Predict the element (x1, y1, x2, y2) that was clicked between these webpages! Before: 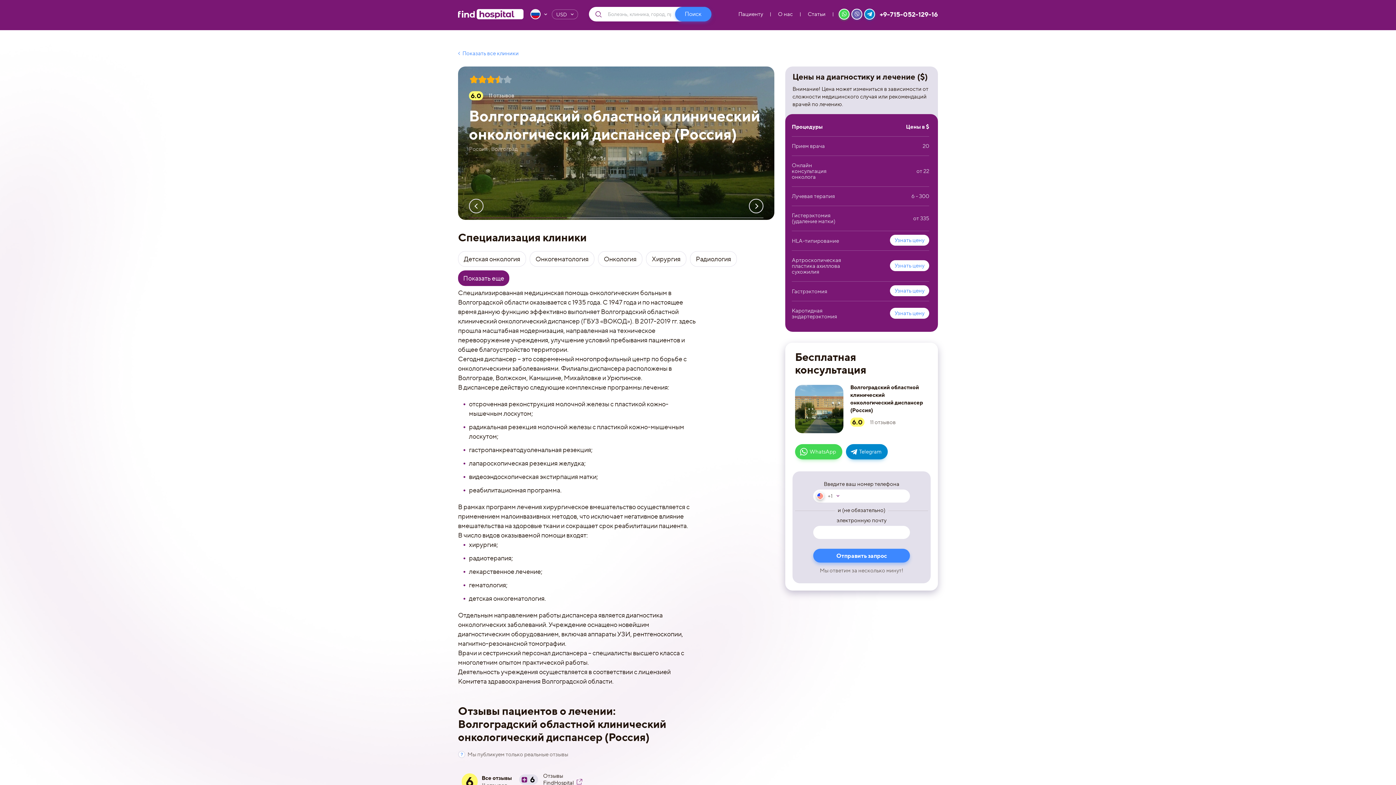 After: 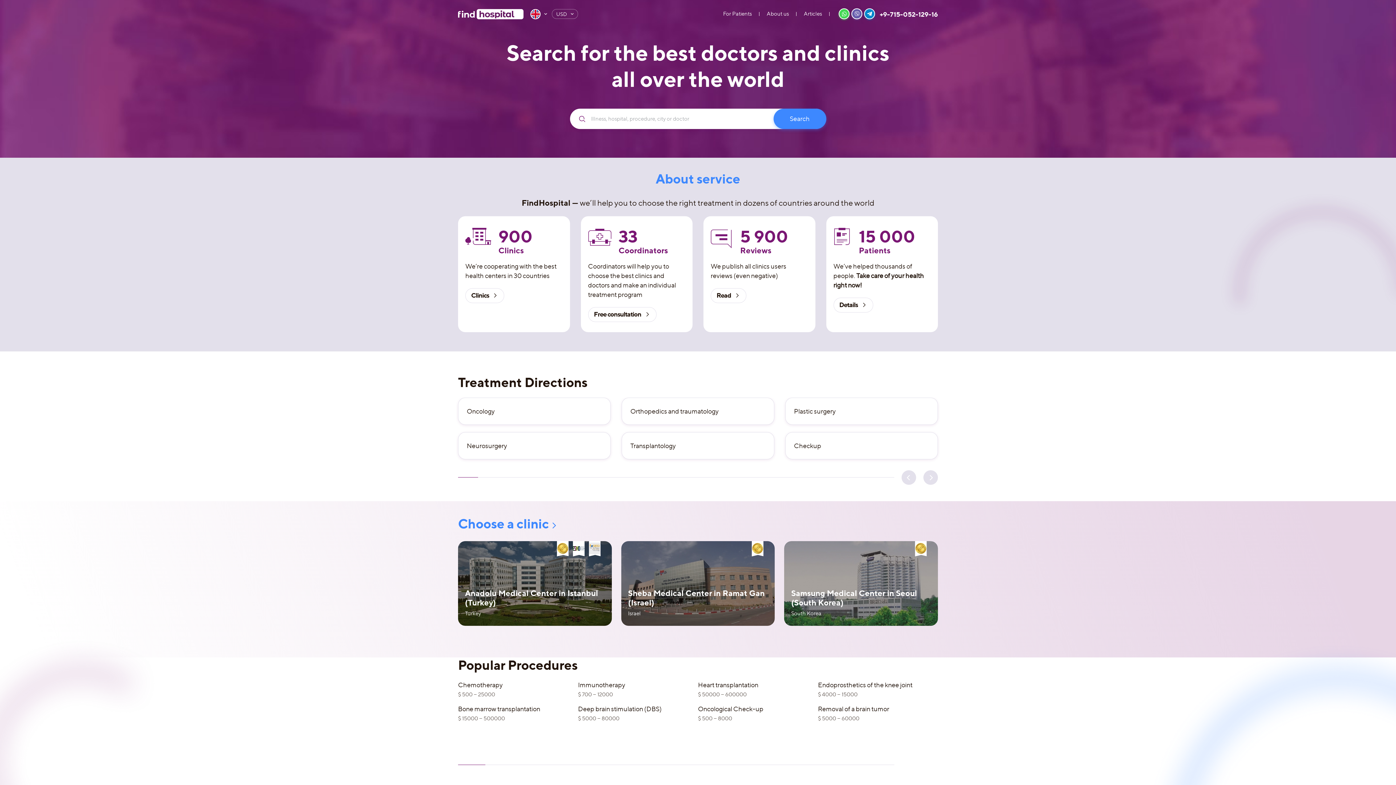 Action: bbox: (458, 9, 523, 19)